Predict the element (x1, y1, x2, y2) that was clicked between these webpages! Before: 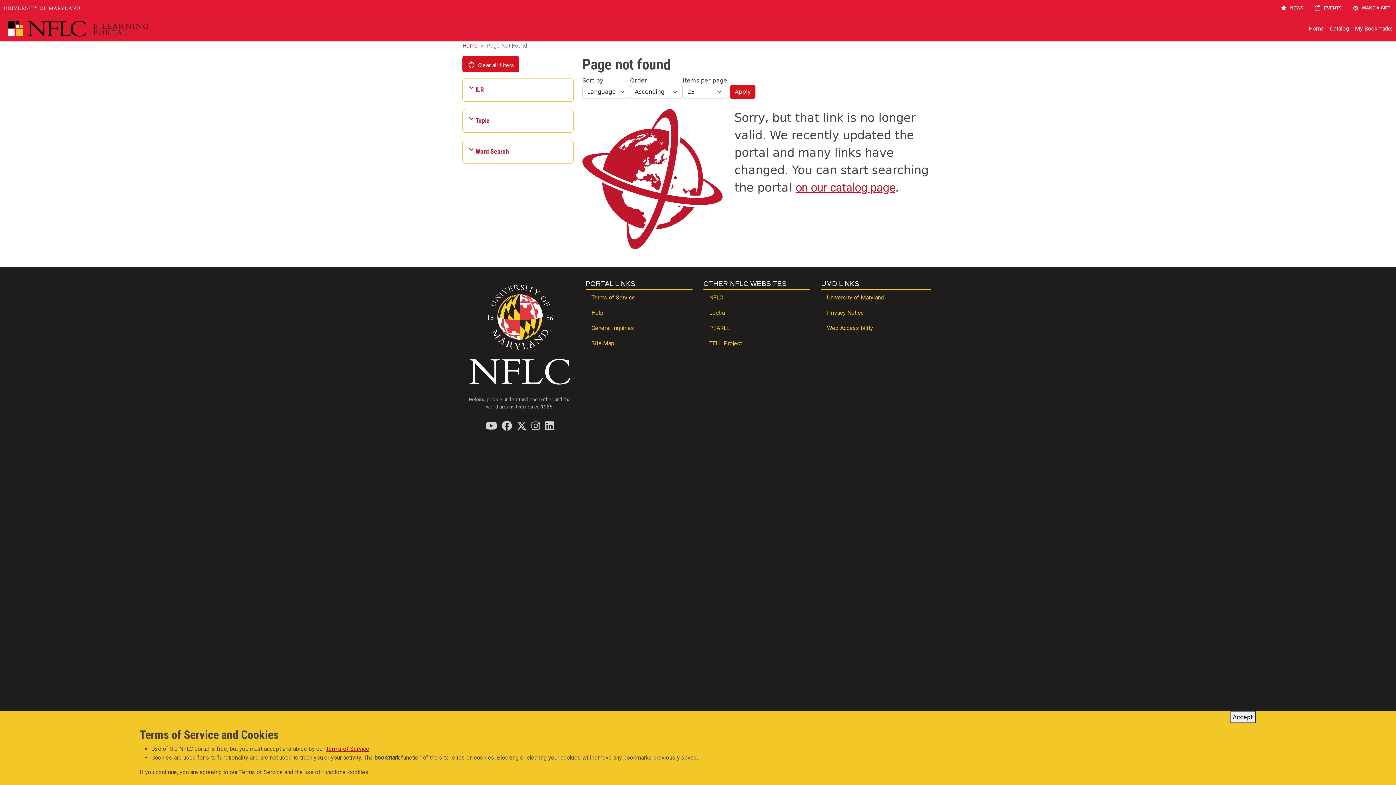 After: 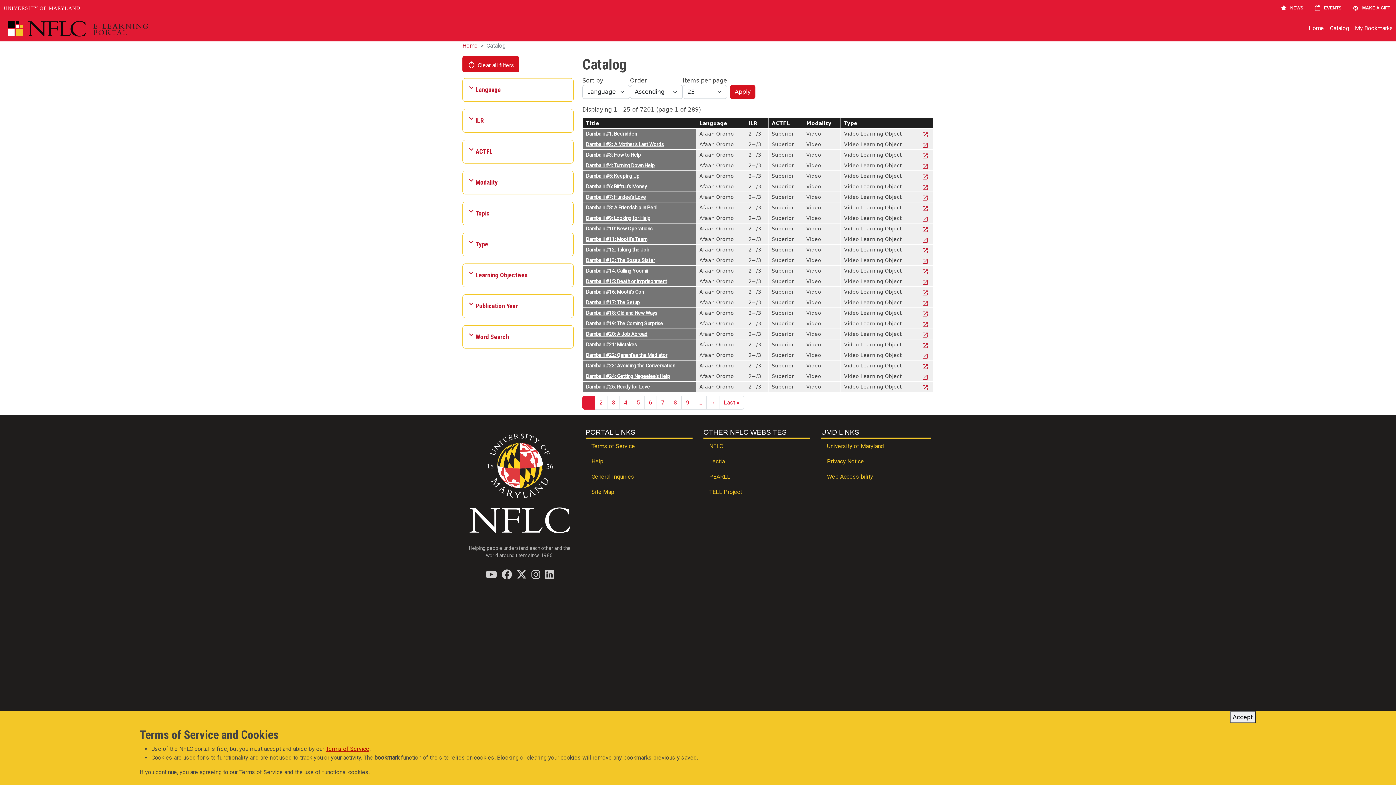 Action: label: Catalog bbox: (1327, 21, 1352, 36)